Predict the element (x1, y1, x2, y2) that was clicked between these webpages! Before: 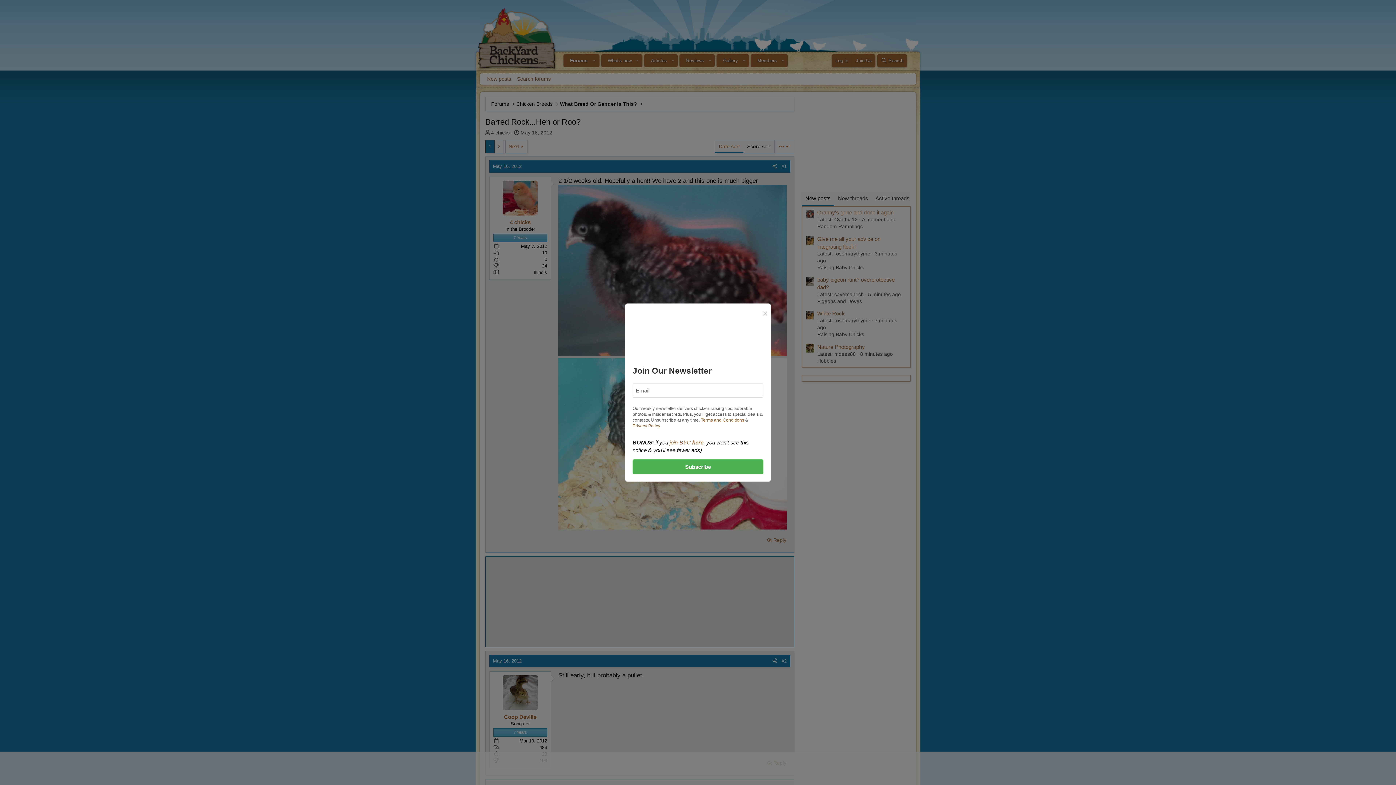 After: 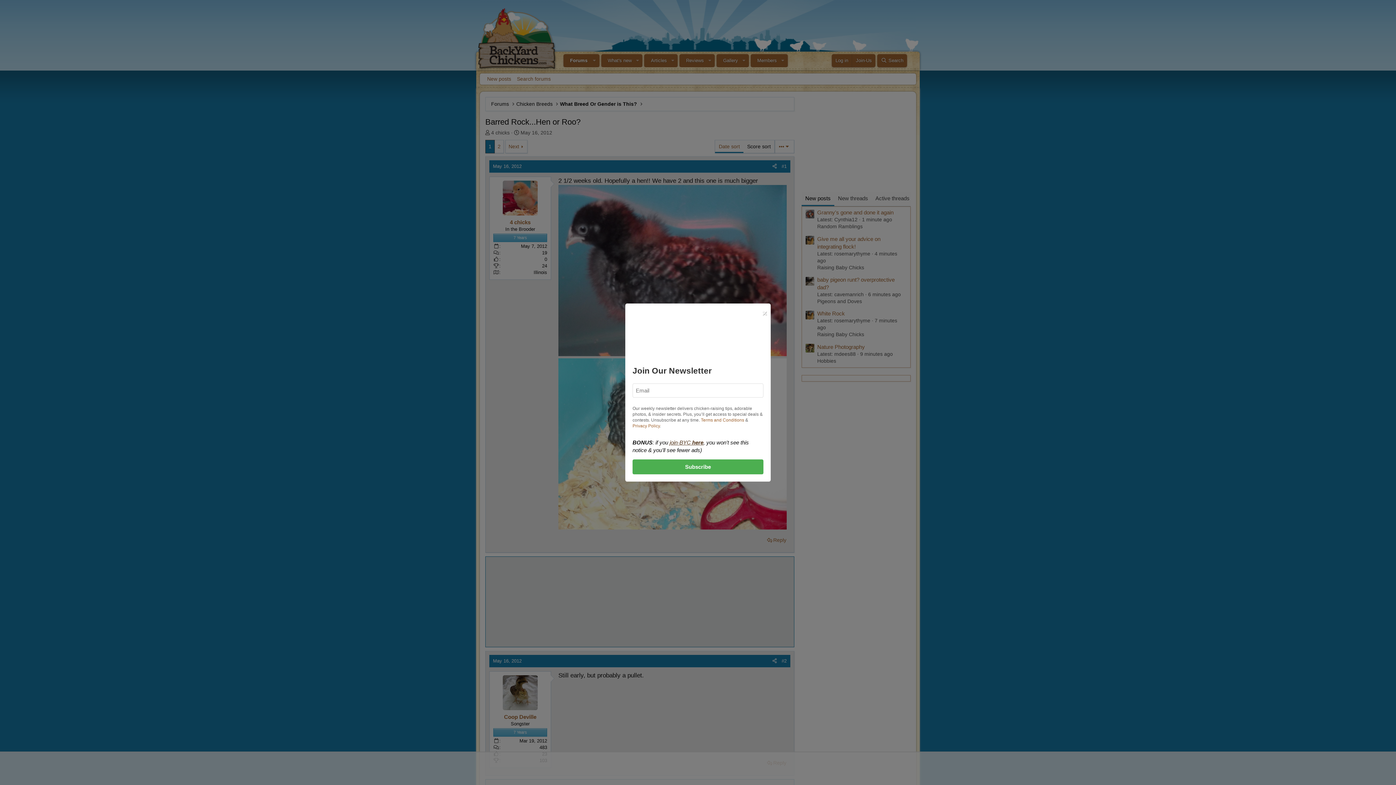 Action: label: join-BYC here bbox: (669, 439, 703, 445)